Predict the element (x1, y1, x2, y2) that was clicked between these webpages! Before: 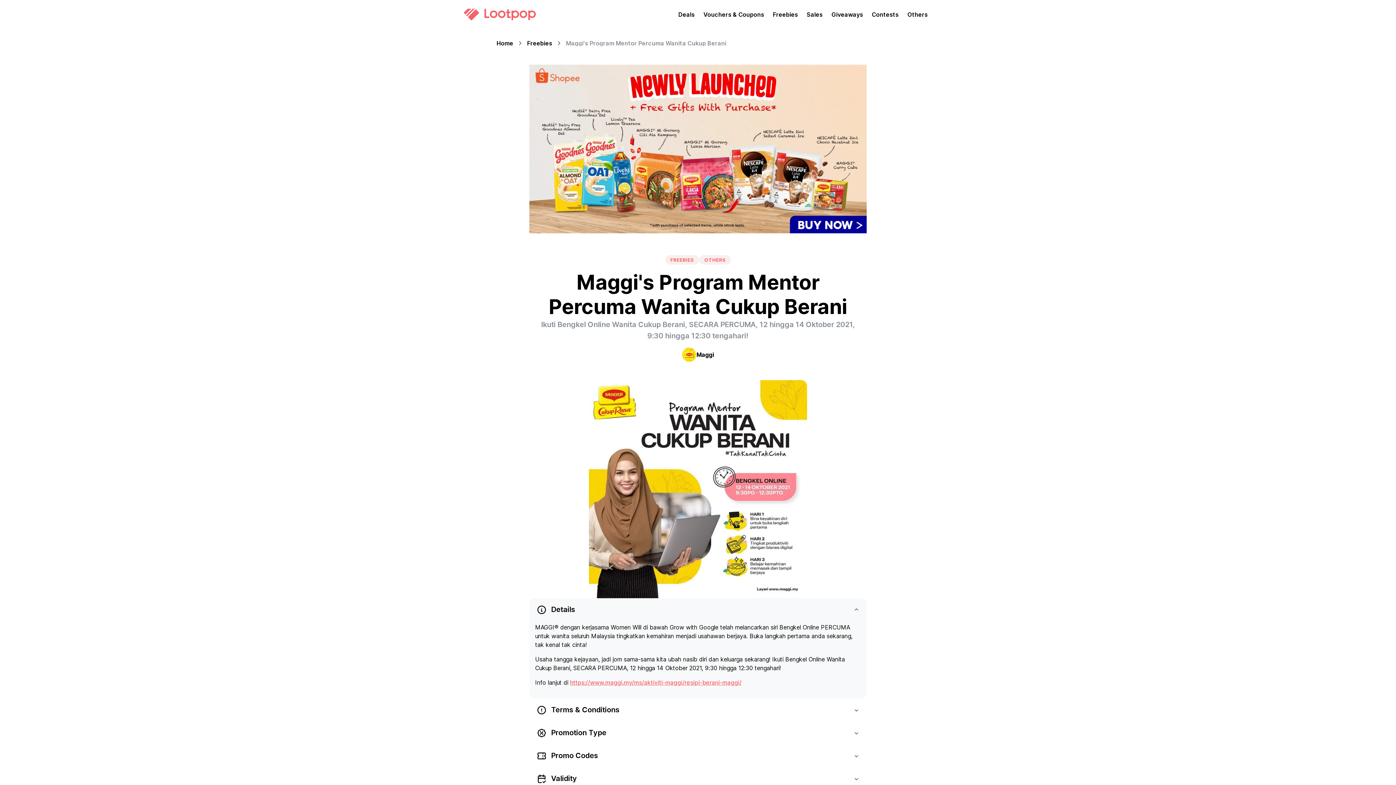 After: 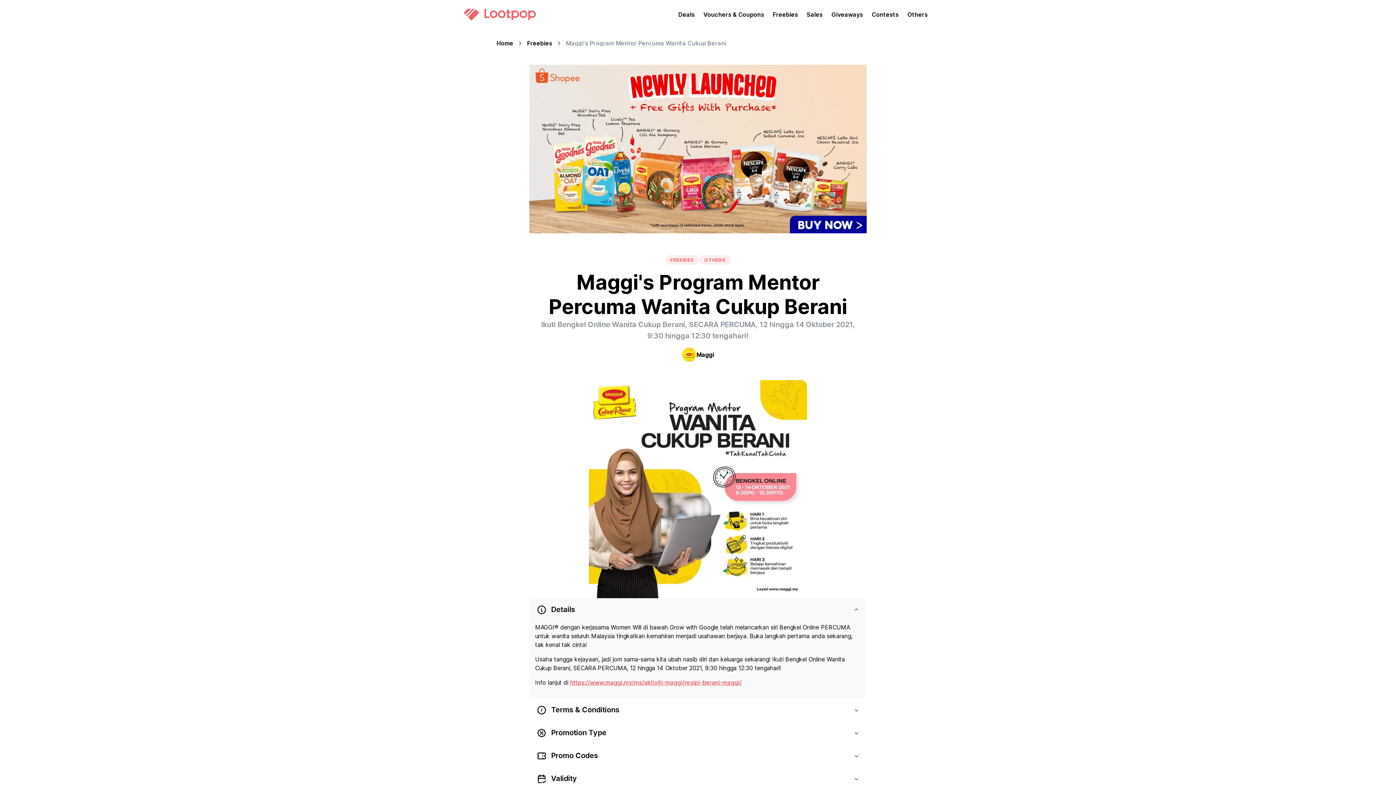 Action: label: https://www.maggi.my/ms/aktiviti-maggi/resipi-berani-maggi/ bbox: (570, 679, 741, 686)